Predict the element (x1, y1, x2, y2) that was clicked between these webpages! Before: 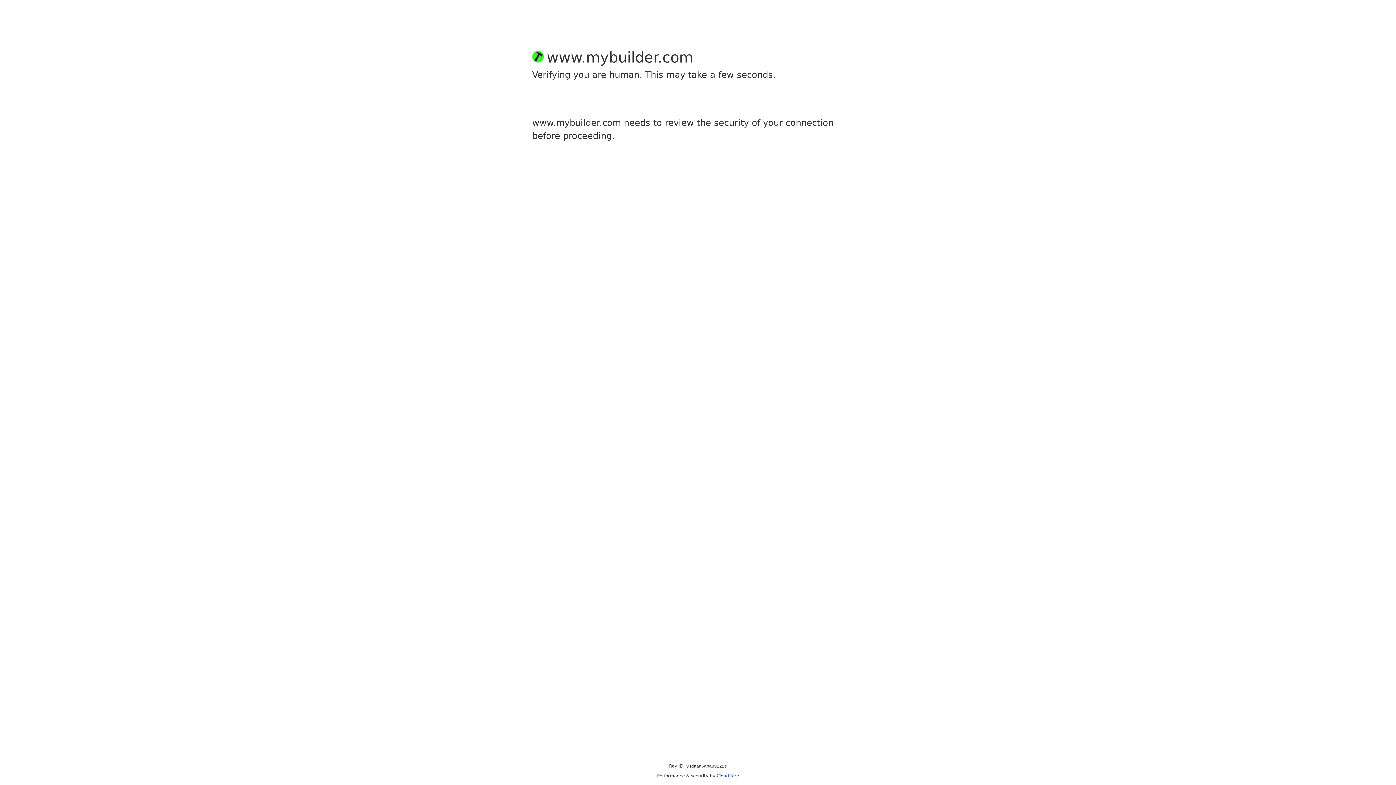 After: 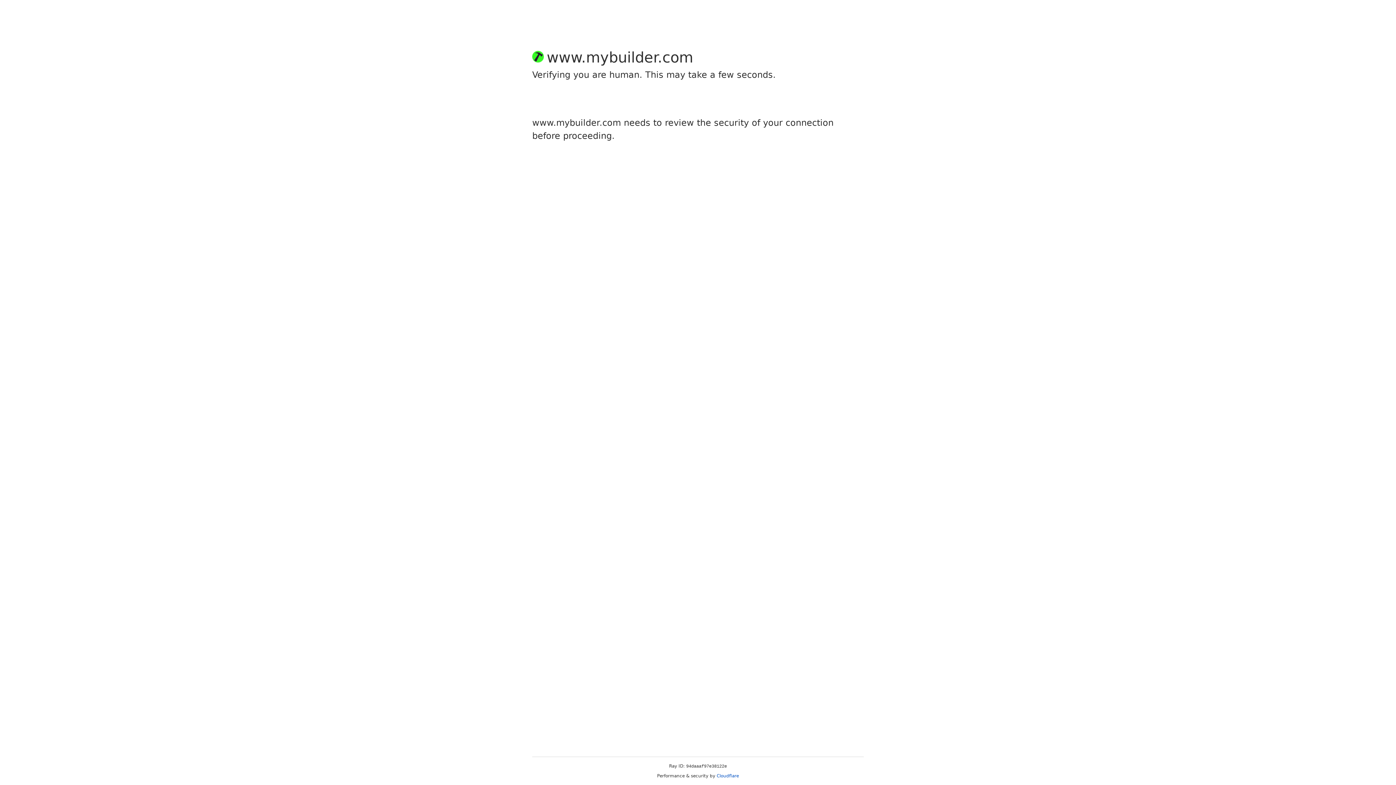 Action: label: Cloudflare bbox: (716, 773, 739, 778)